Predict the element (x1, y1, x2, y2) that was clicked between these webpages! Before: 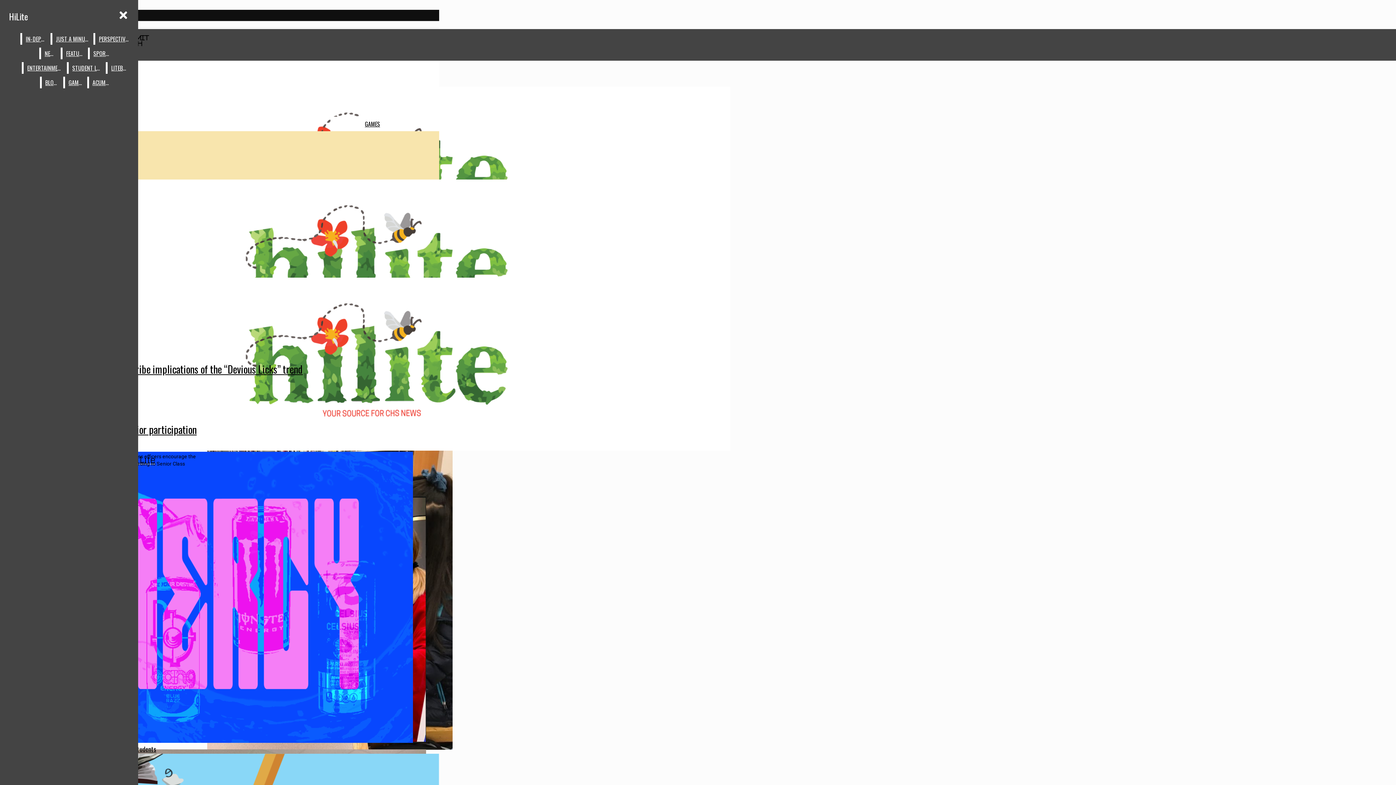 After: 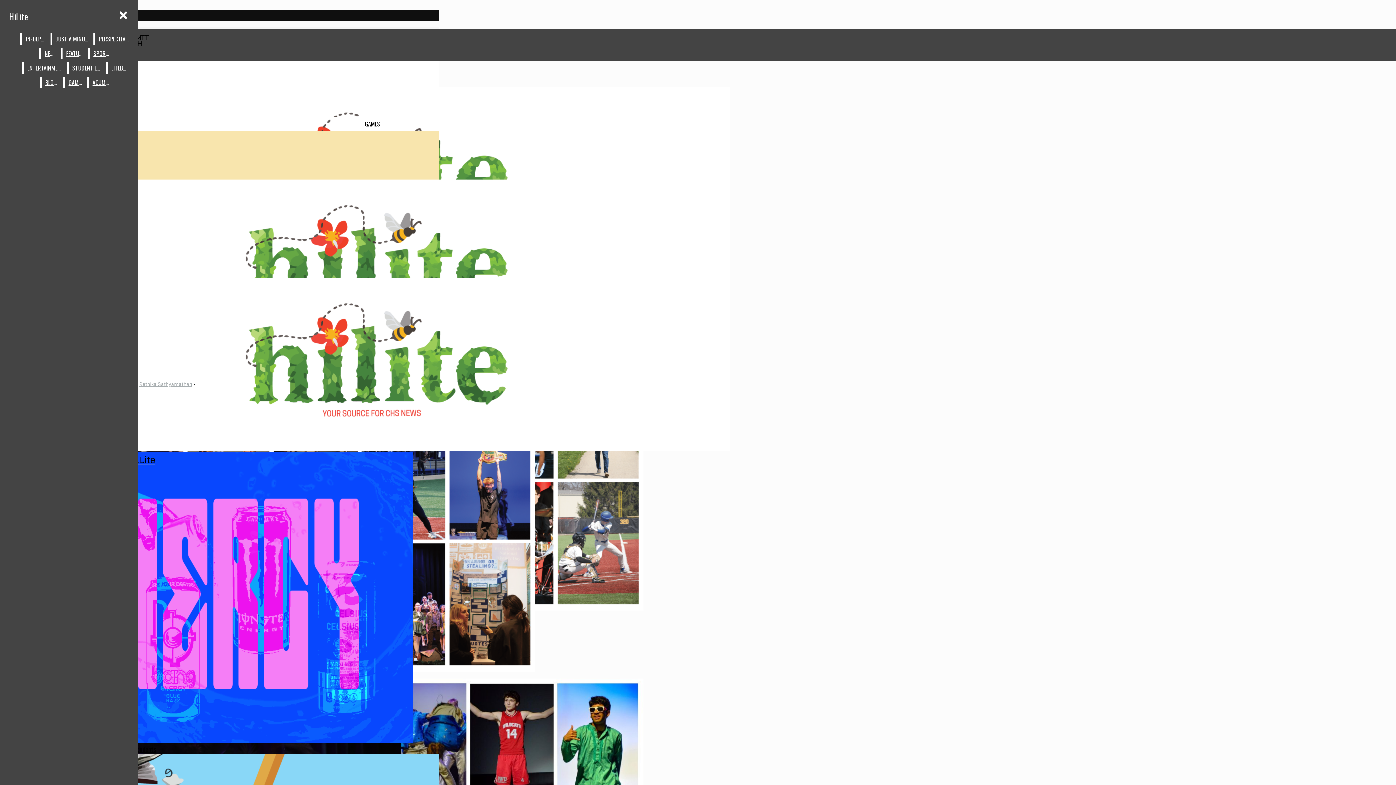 Action: label: LITEBOX bbox: (107, 62, 130, 73)